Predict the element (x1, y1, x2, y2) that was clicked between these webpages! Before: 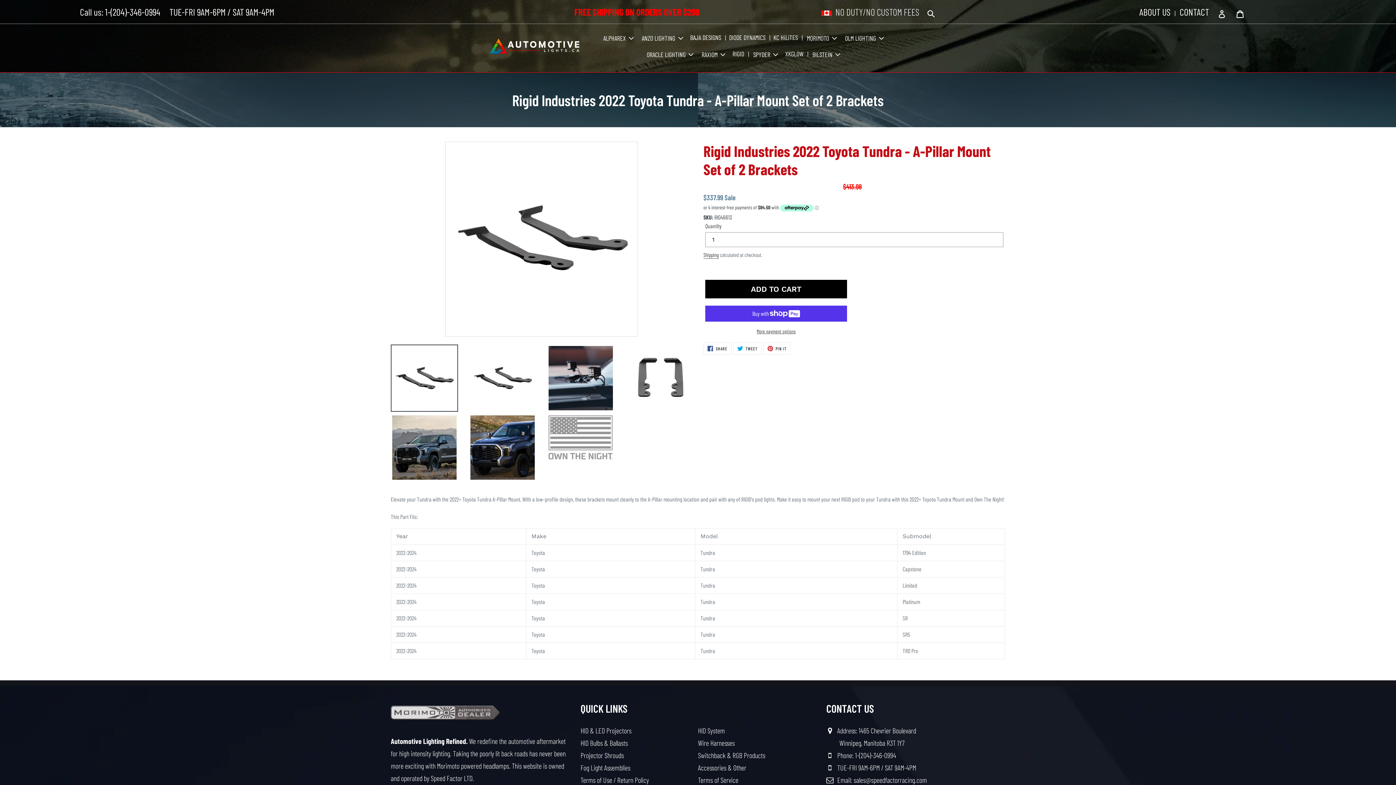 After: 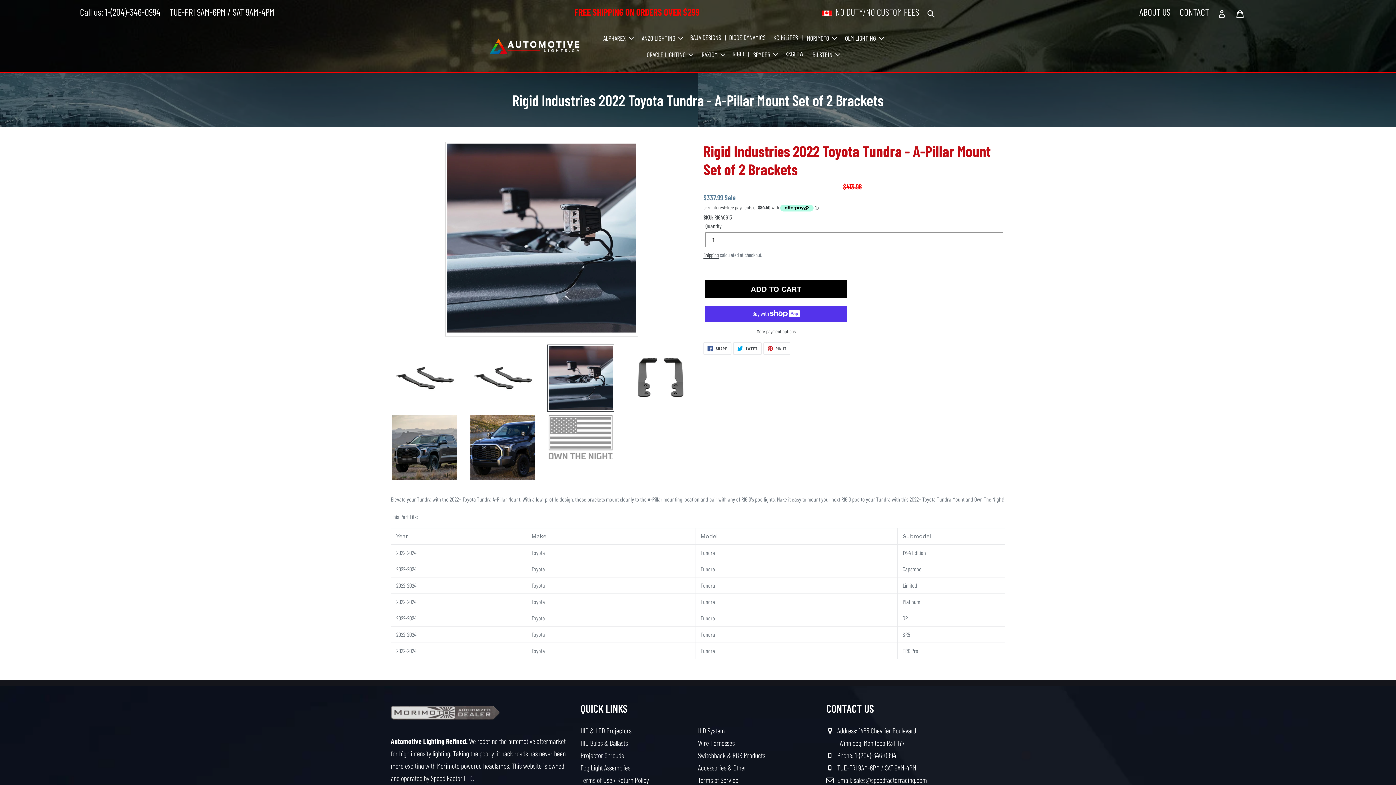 Action: bbox: (547, 344, 614, 412)